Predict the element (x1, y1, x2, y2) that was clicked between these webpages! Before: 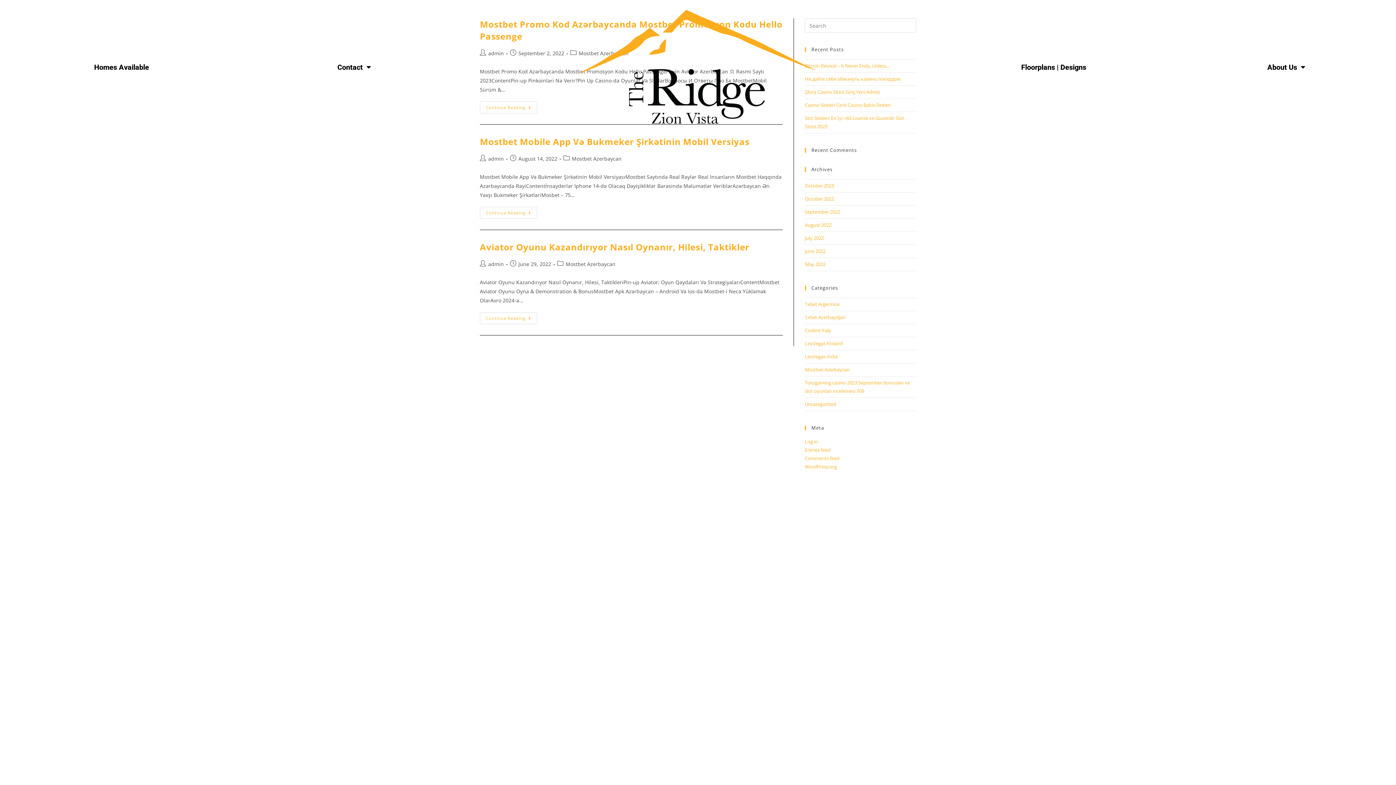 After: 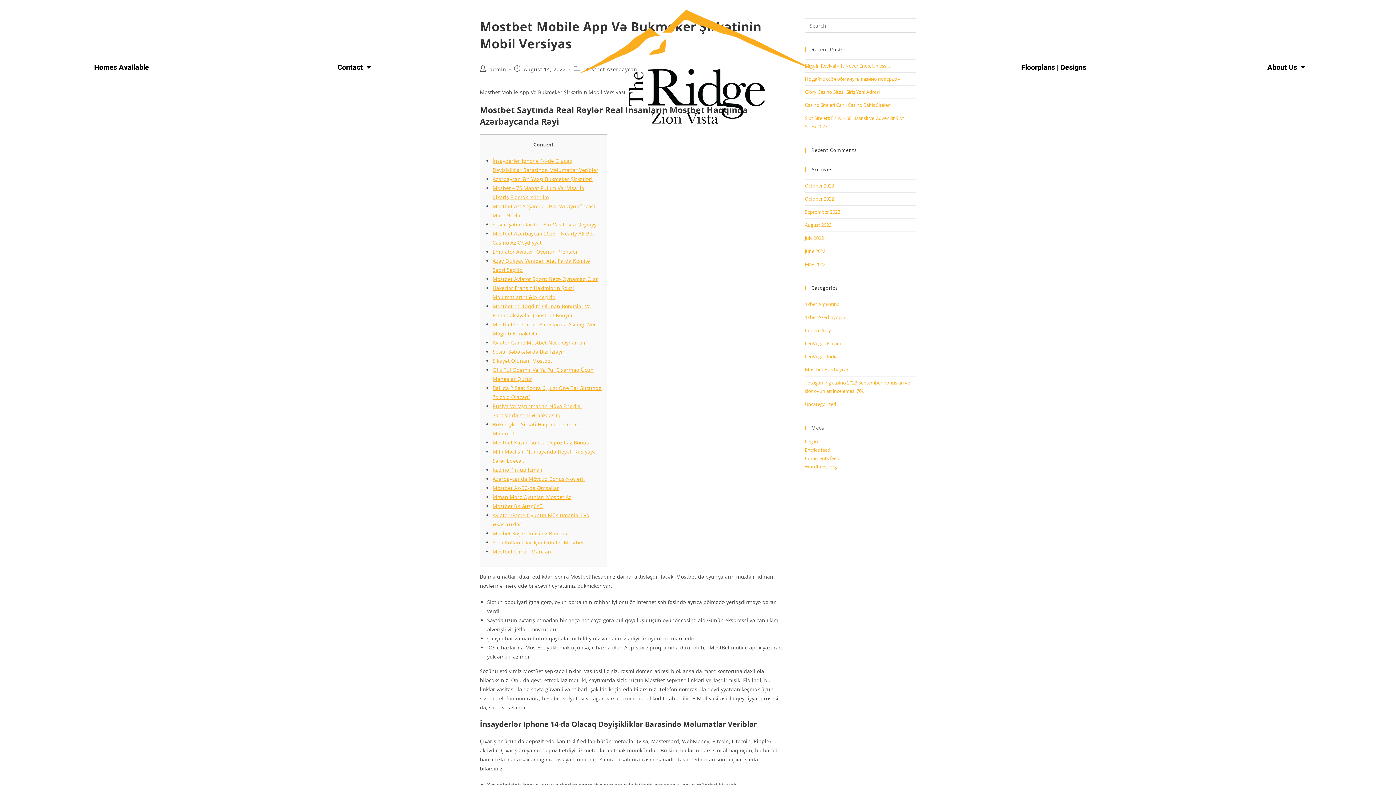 Action: label: Mostbet Mobile App Və Bukmeker Şirkətinin Mobil Versiyas bbox: (480, 135, 749, 147)